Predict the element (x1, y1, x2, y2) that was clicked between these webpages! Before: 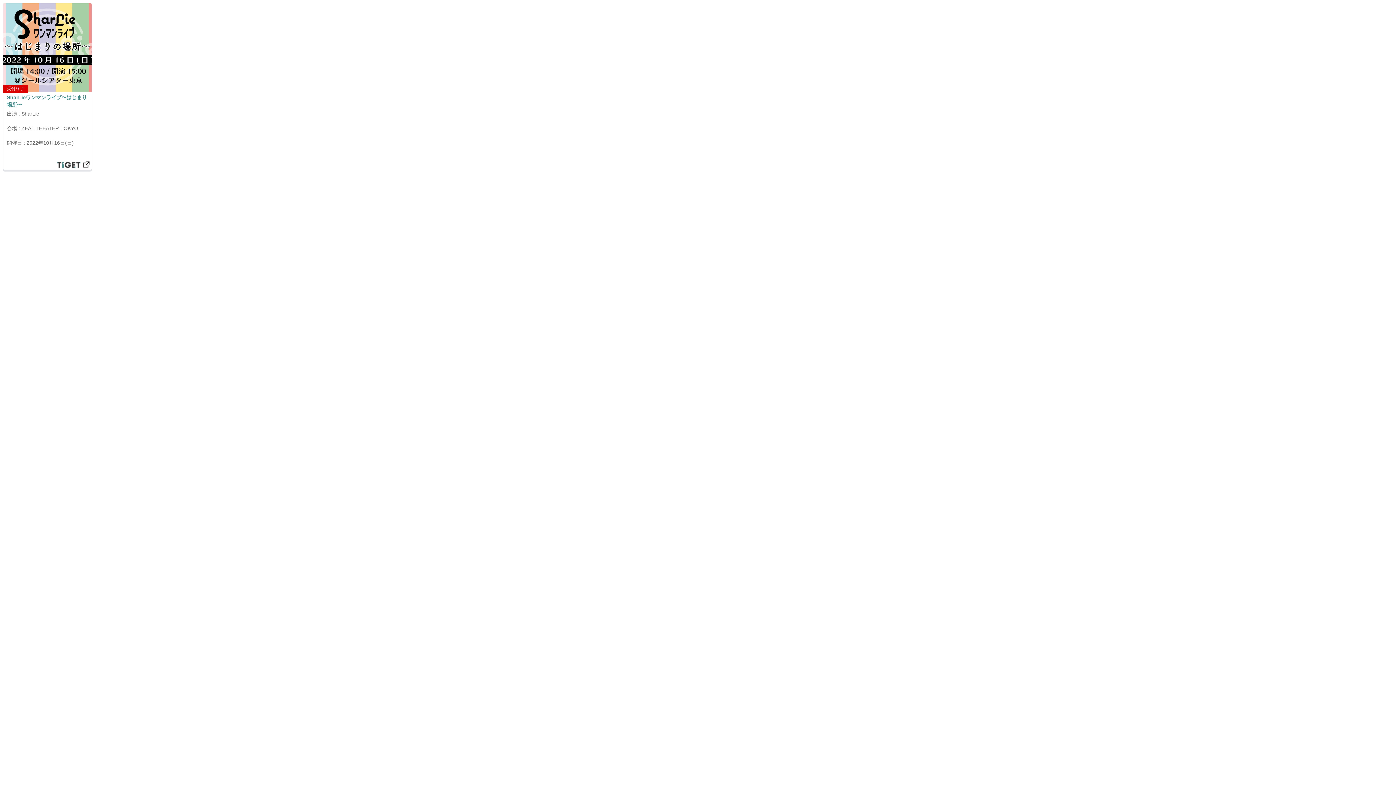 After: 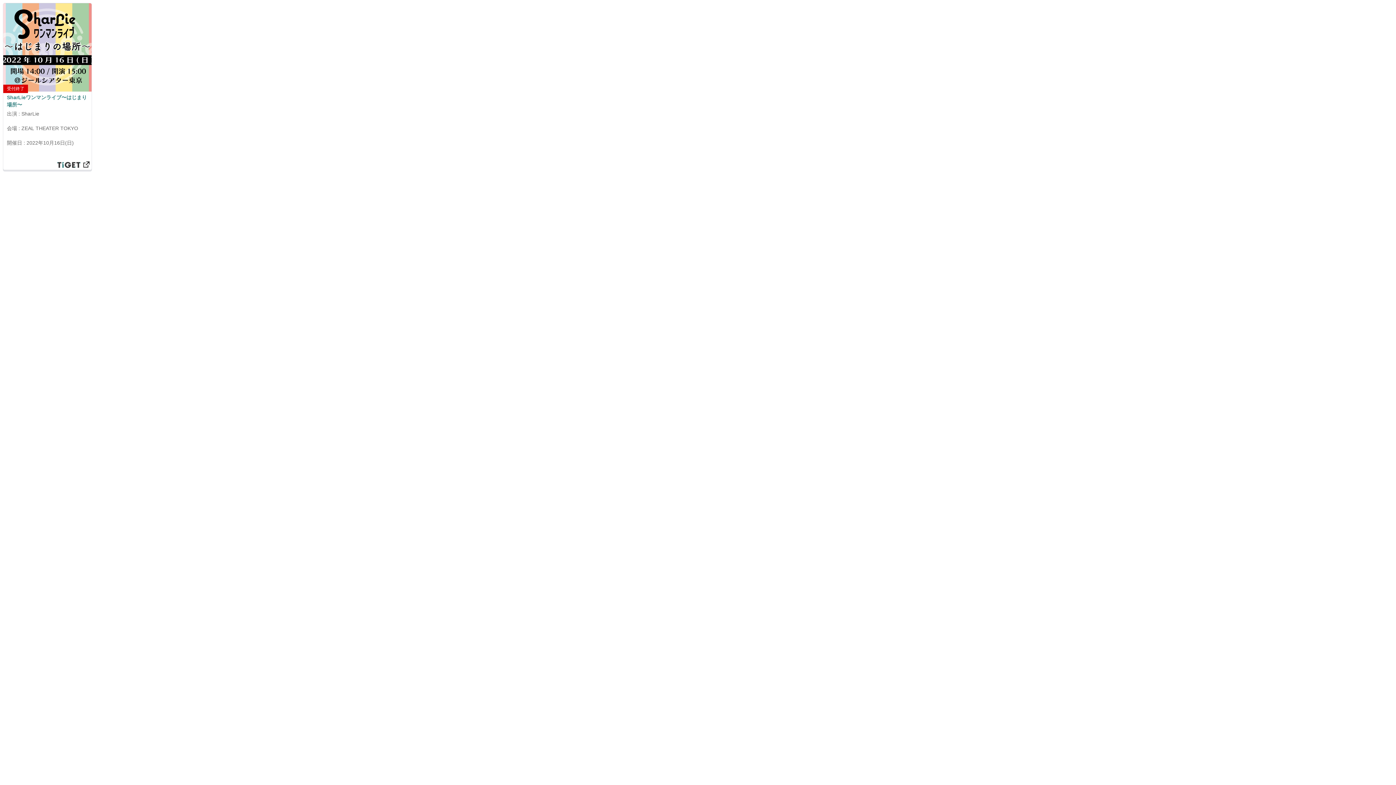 Action: bbox: (6, 93, 88, 108) label: SharLieワンマンライブ〜はじまり場所〜